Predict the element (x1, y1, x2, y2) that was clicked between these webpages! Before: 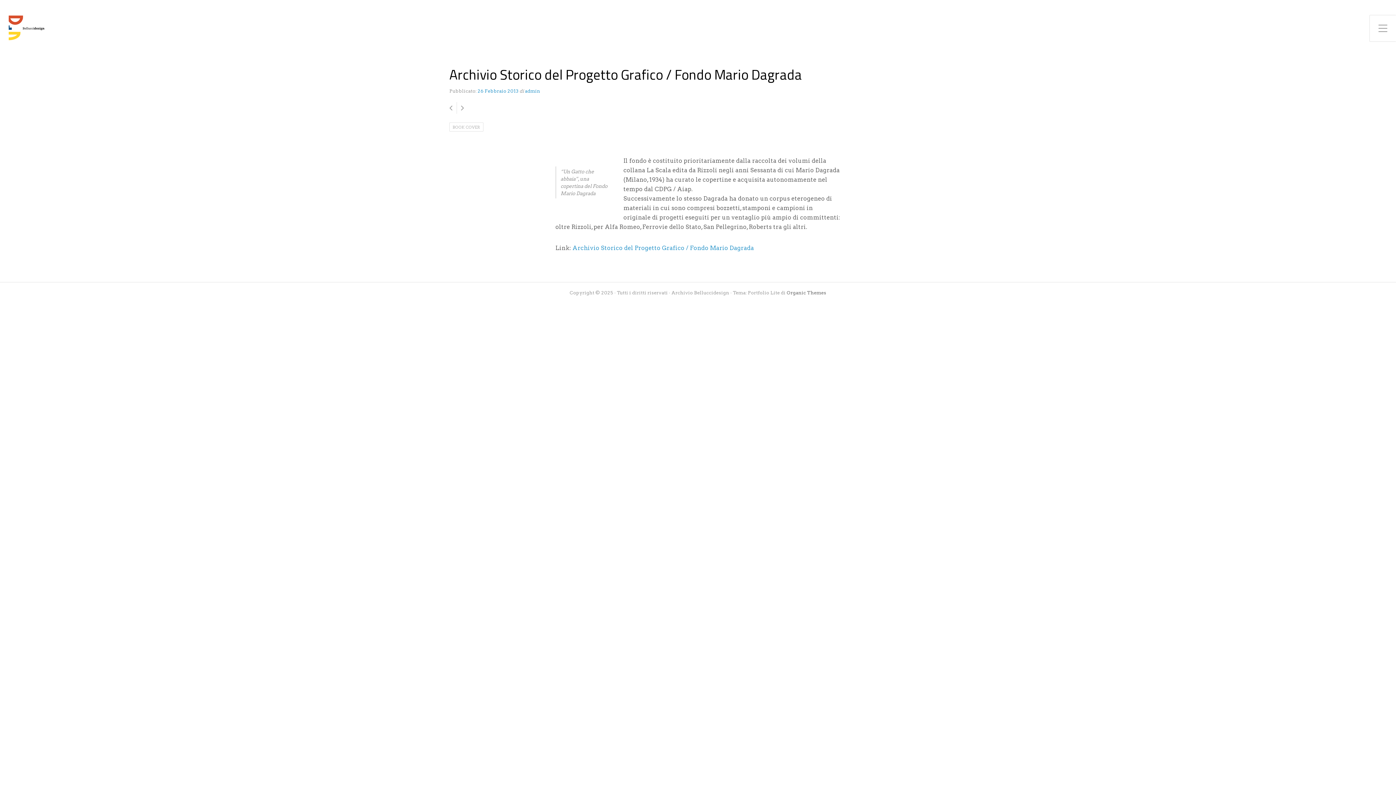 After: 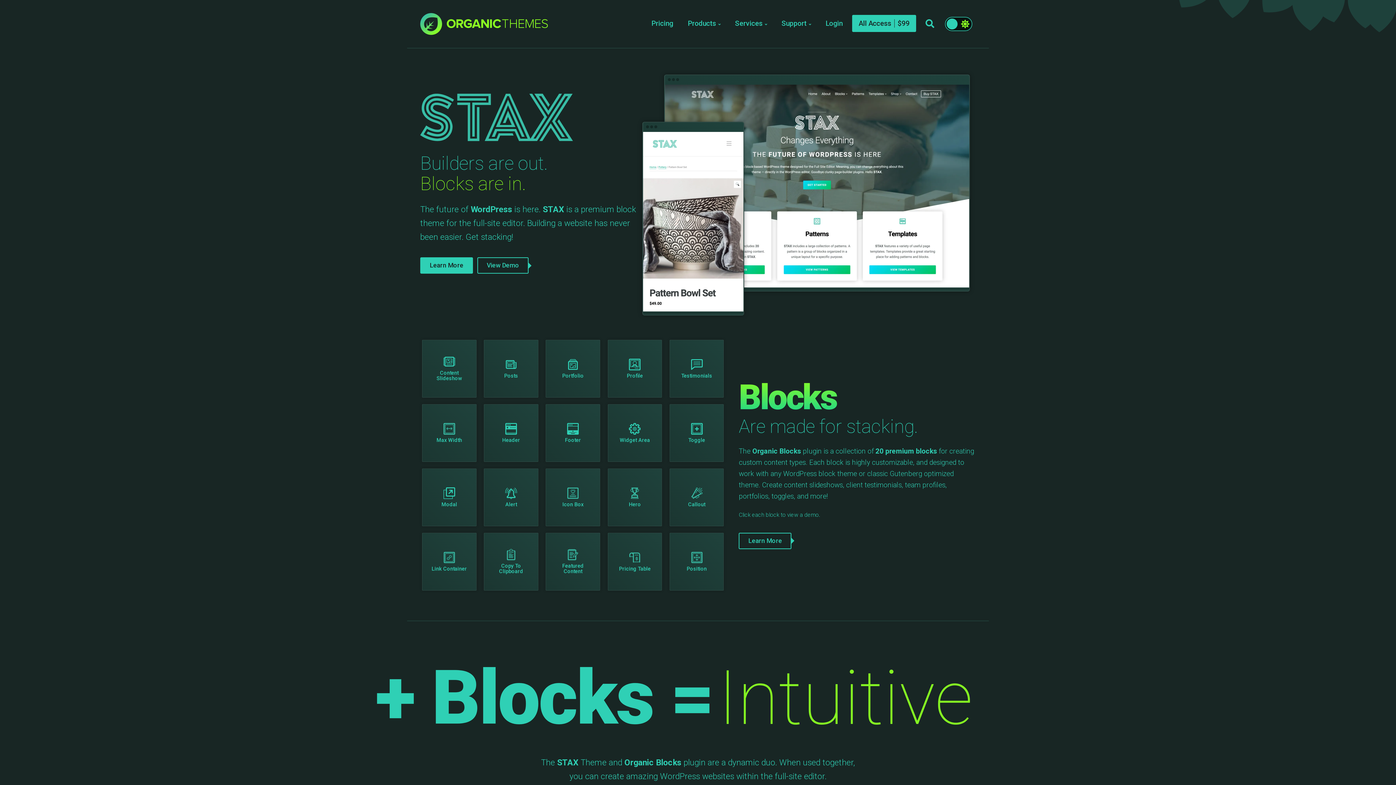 Action: bbox: (786, 290, 826, 295) label: Organic Themes